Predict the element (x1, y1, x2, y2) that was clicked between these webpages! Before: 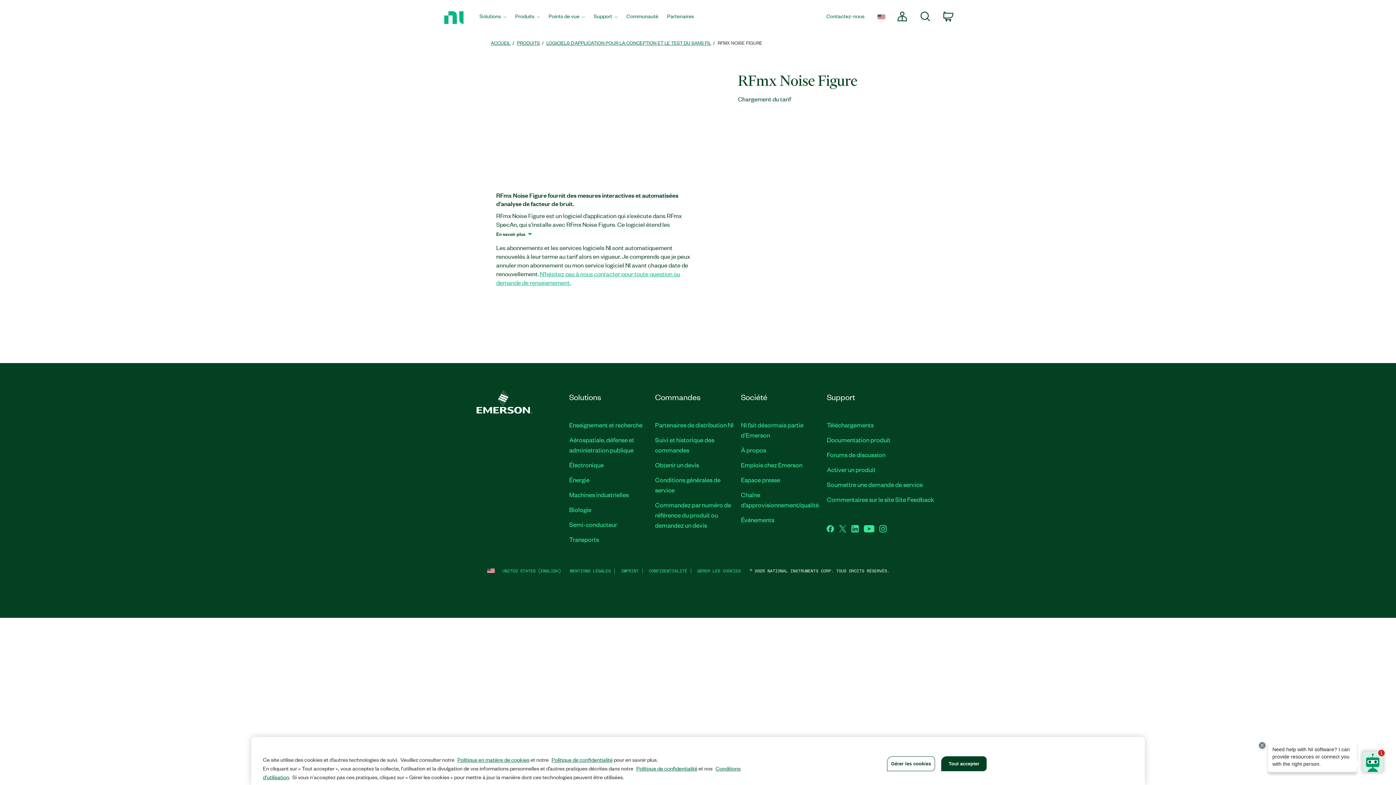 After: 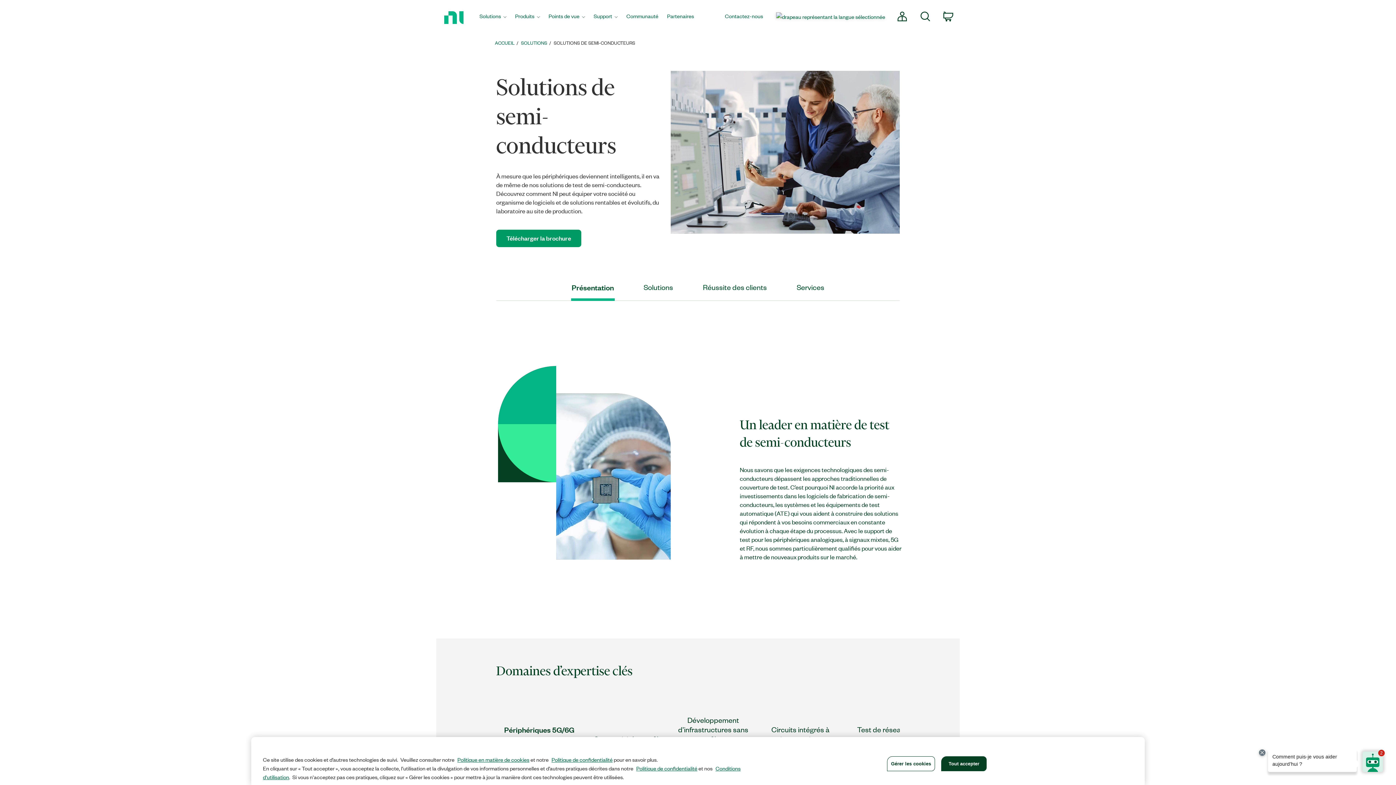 Action: label: Semi-conducteur bbox: (569, 520, 617, 528)